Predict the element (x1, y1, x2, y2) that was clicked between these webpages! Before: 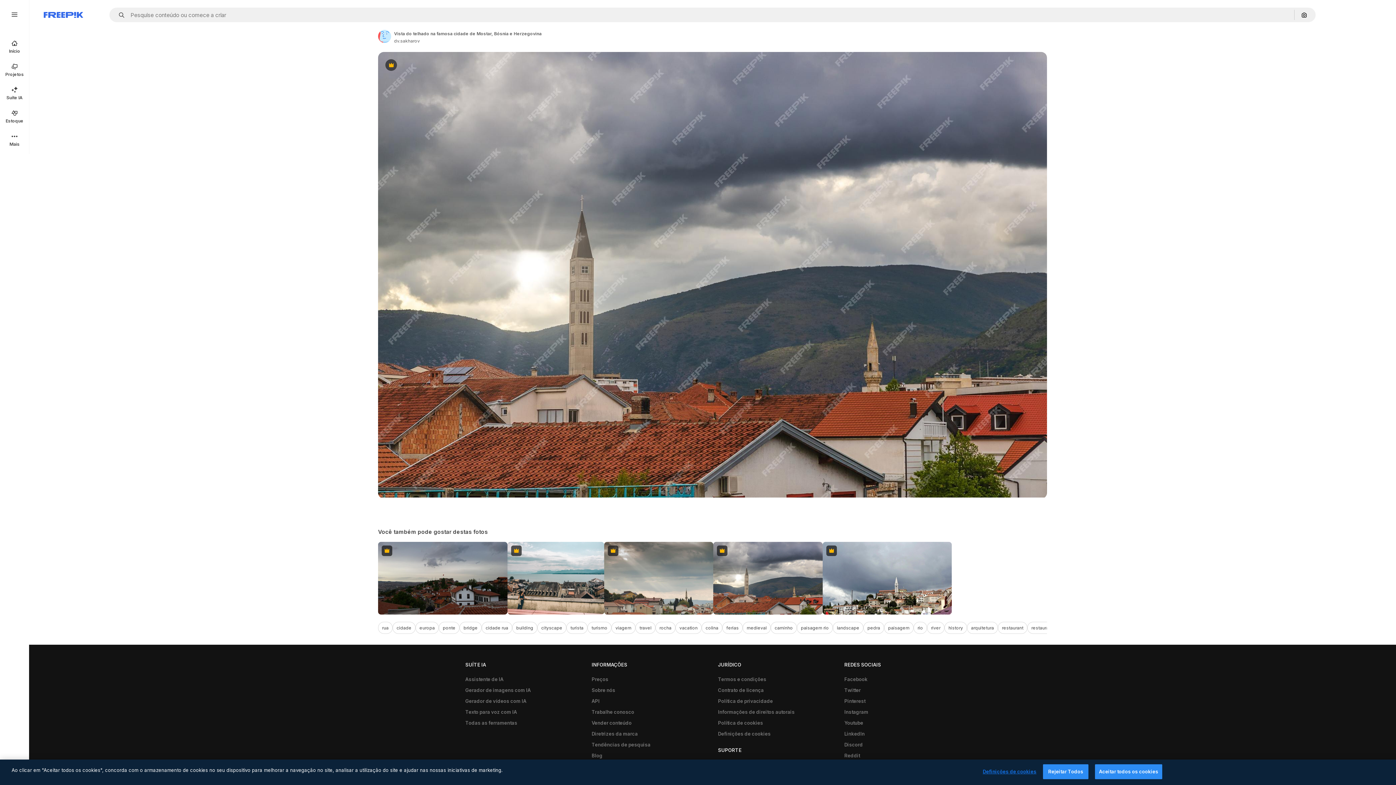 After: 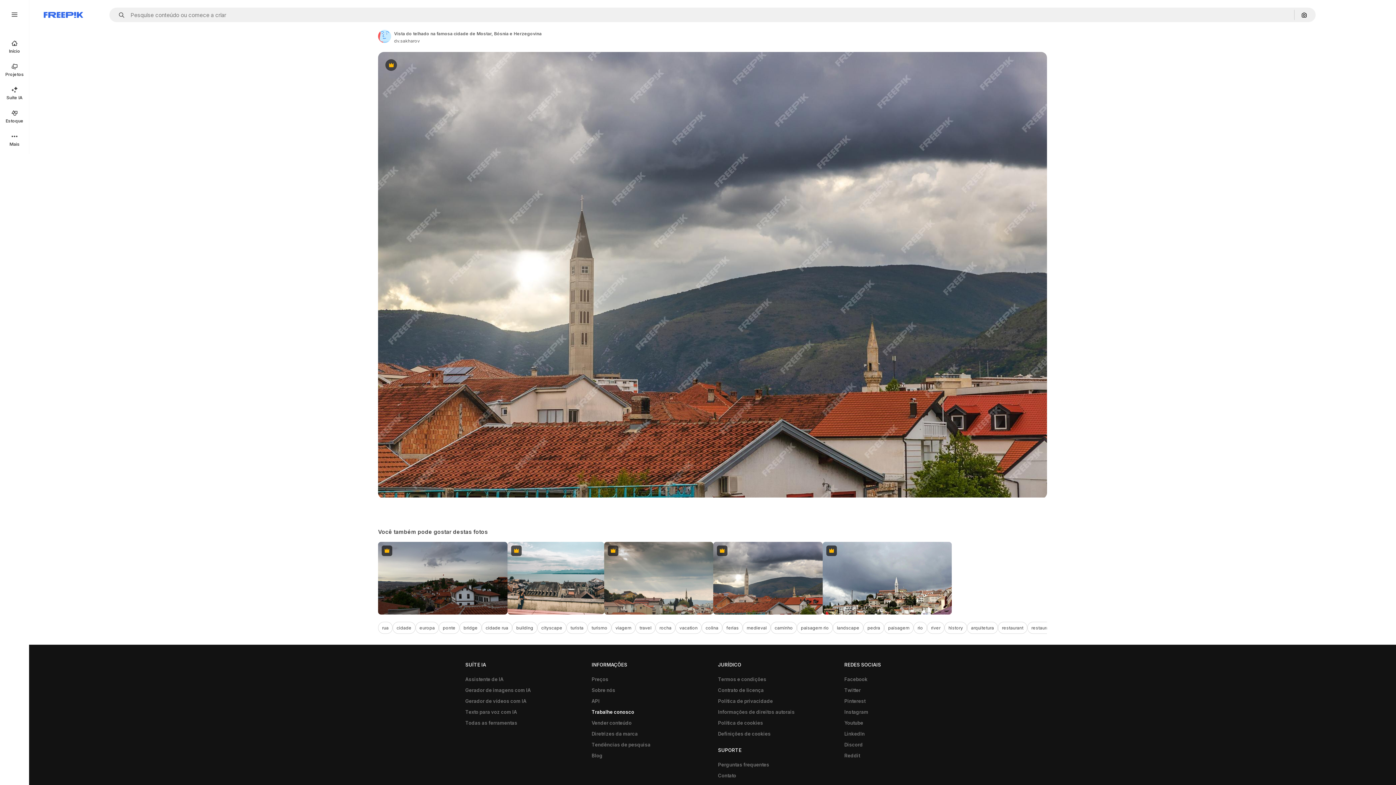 Action: label: Trabalhe conosco bbox: (588, 707, 638, 717)